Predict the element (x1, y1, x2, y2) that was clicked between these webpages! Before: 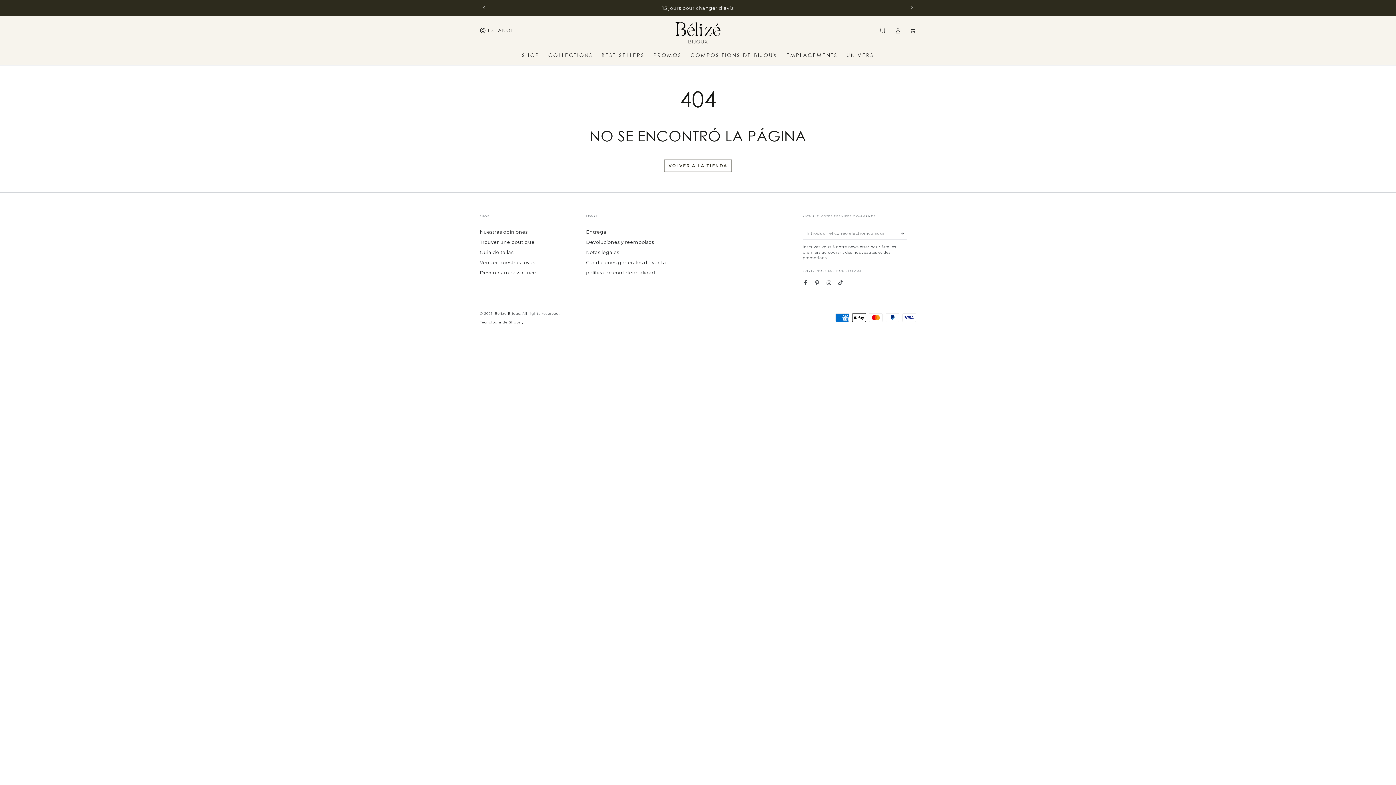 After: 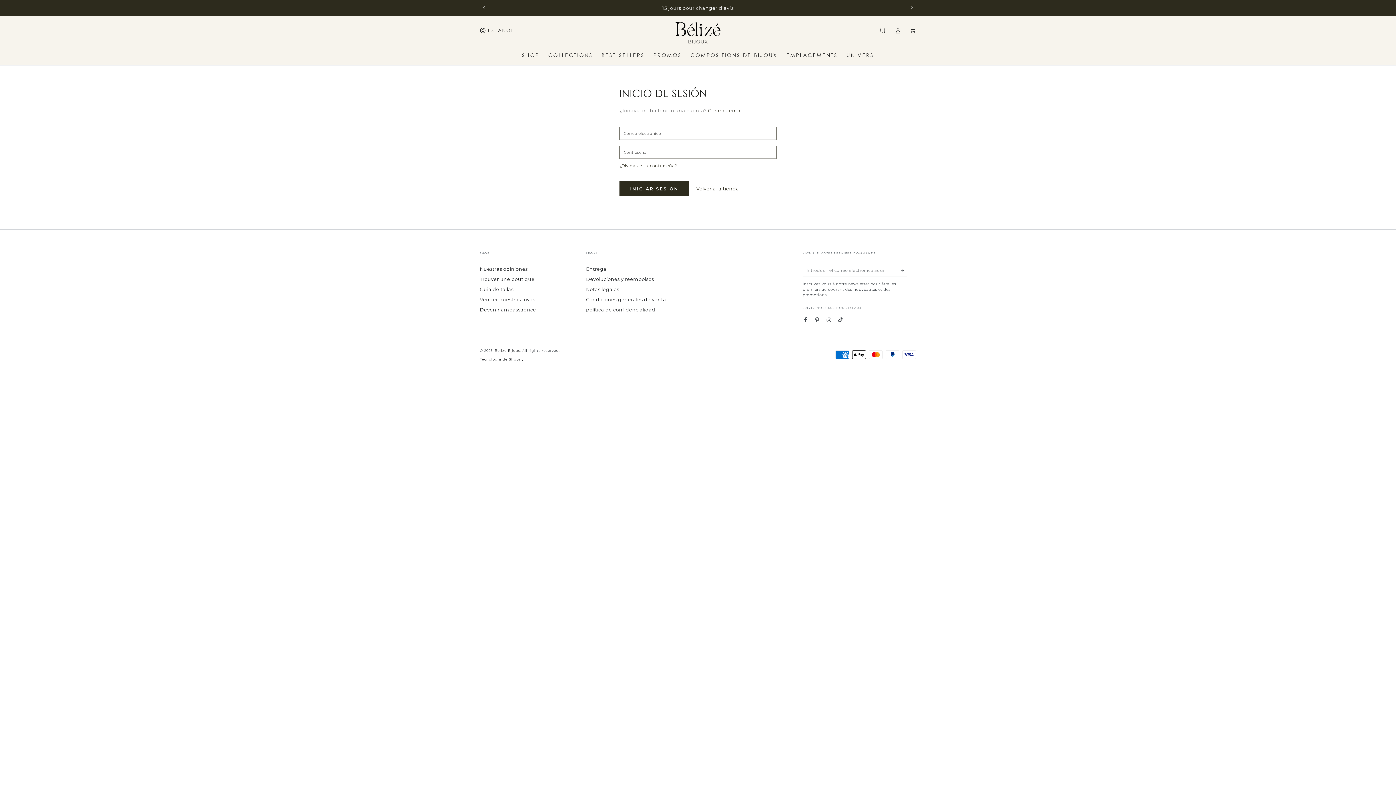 Action: bbox: (890, 24, 905, 36) label: Iniciar sesión